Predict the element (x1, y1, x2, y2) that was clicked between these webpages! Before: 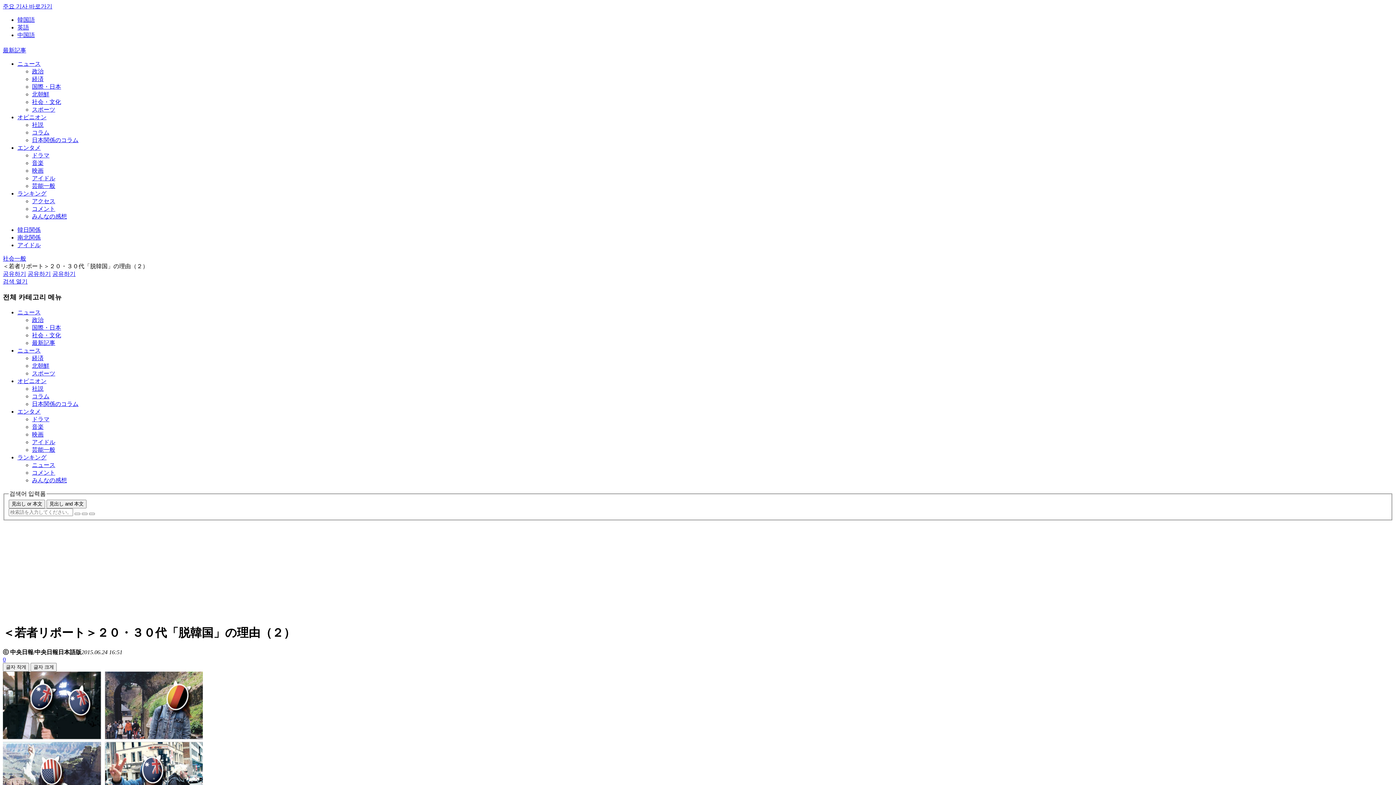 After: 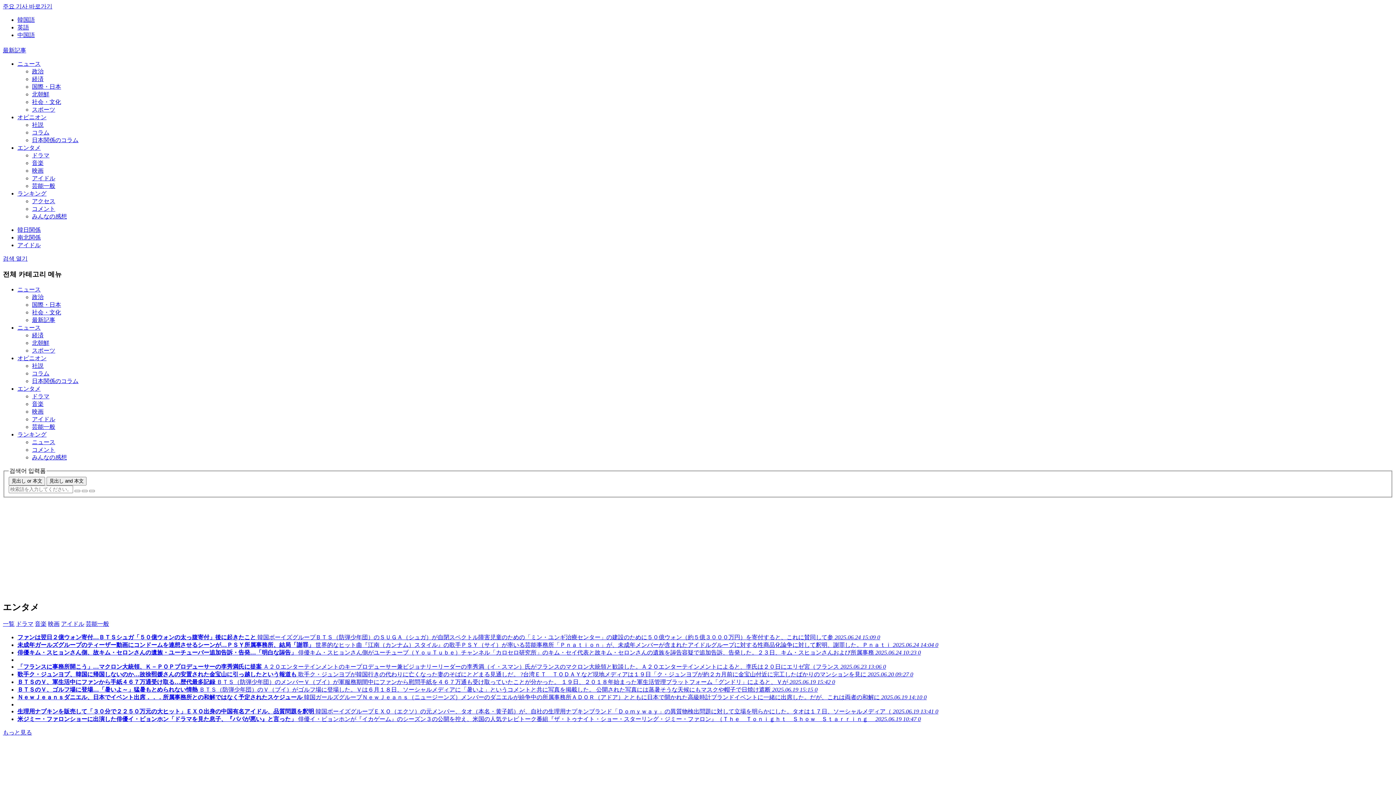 Action: bbox: (32, 446, 55, 453) label: 芸能一般